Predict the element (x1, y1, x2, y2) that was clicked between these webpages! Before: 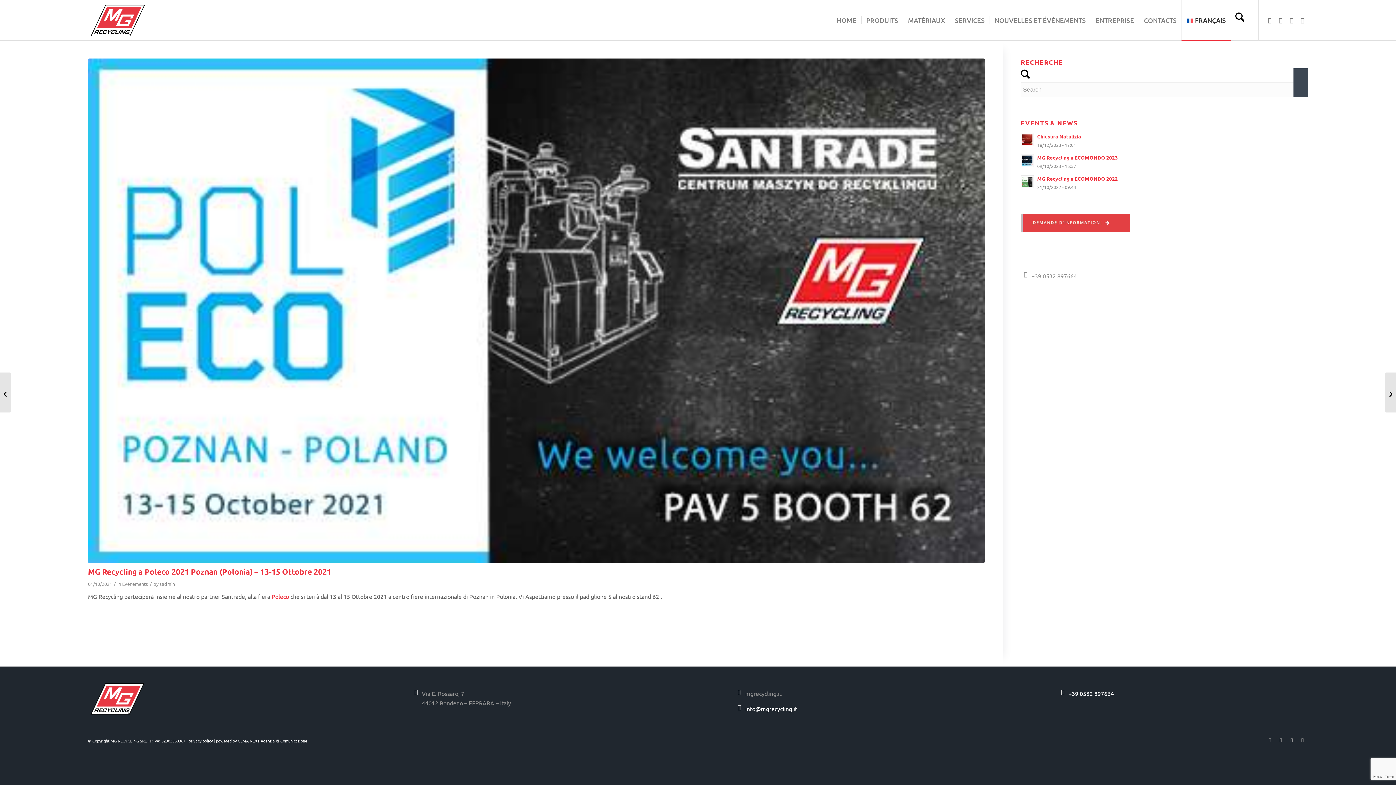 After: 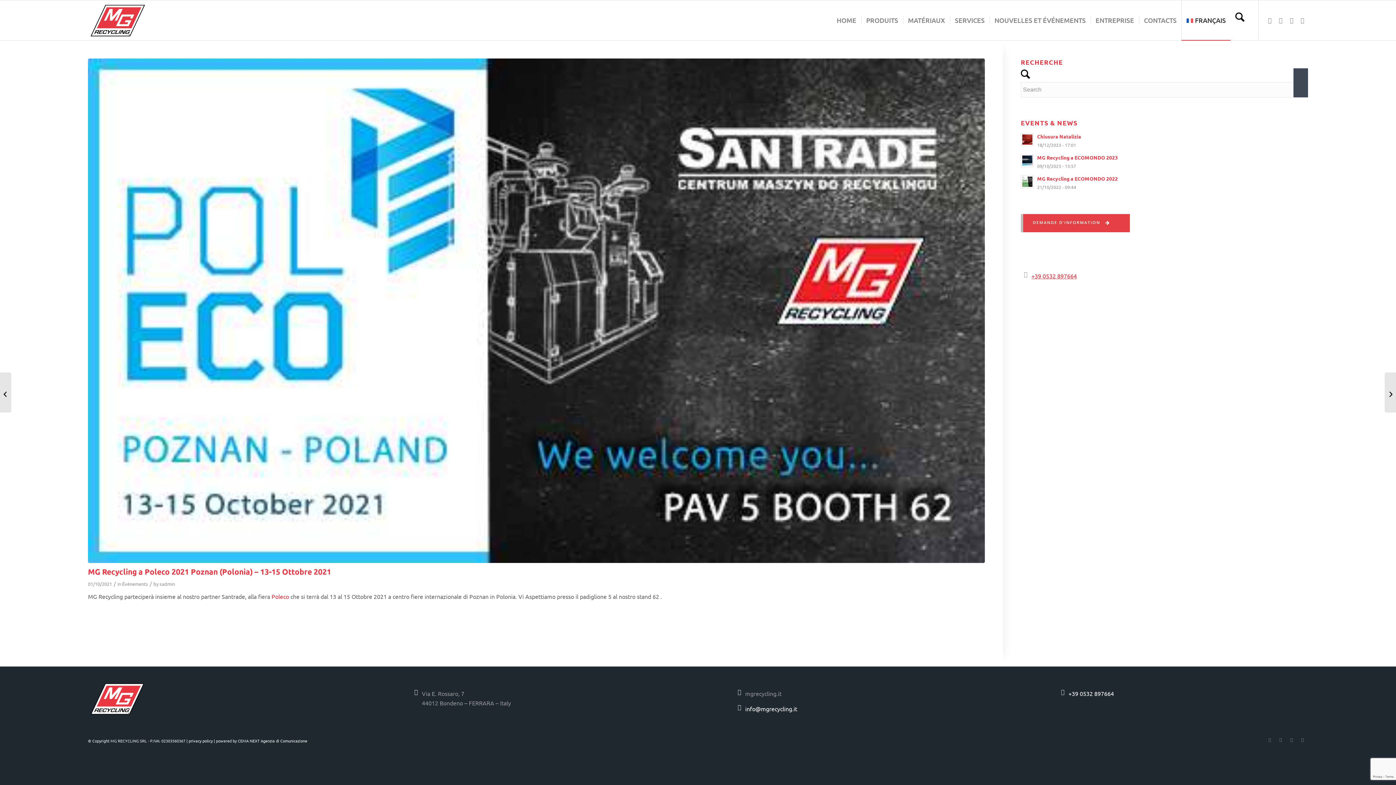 Action: label: +39 0532 897664 bbox: (1031, 272, 1077, 279)